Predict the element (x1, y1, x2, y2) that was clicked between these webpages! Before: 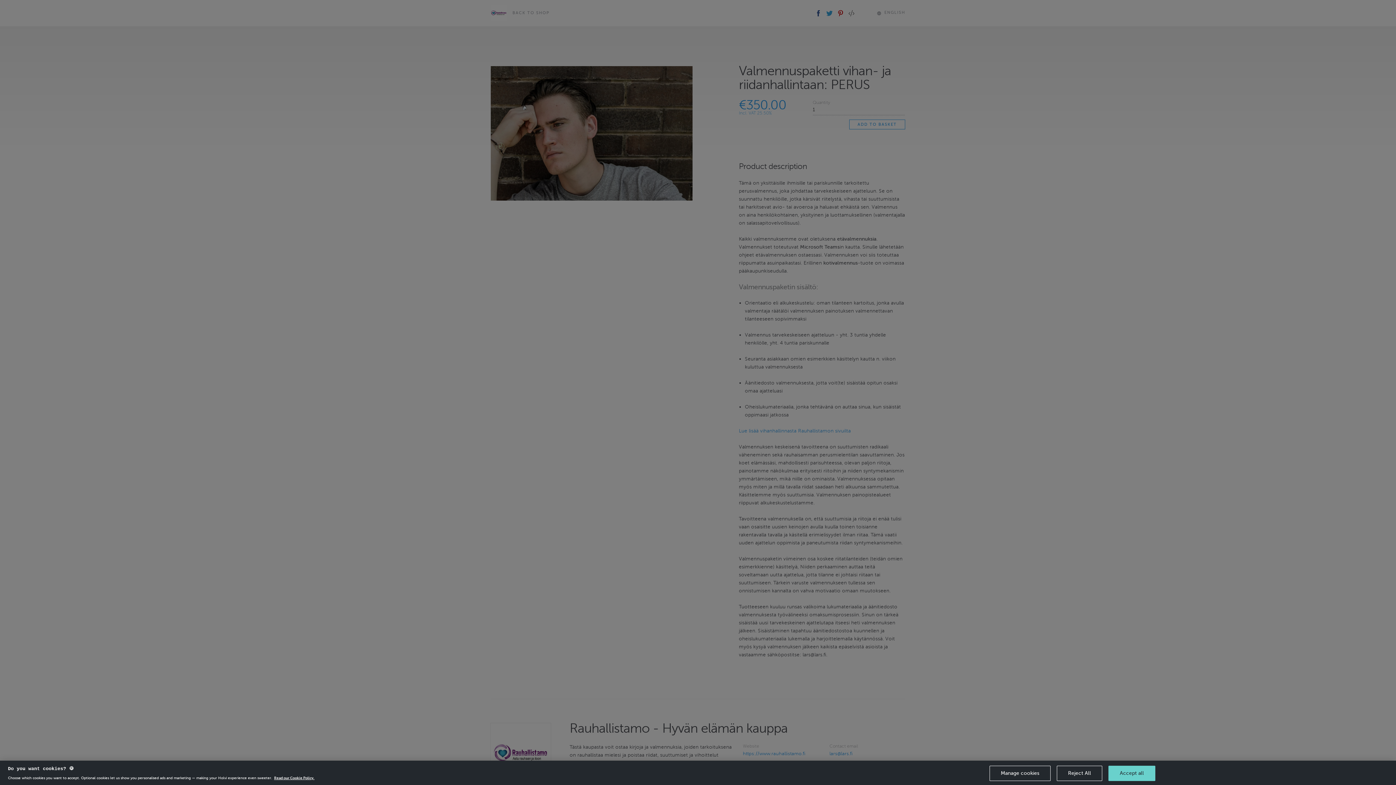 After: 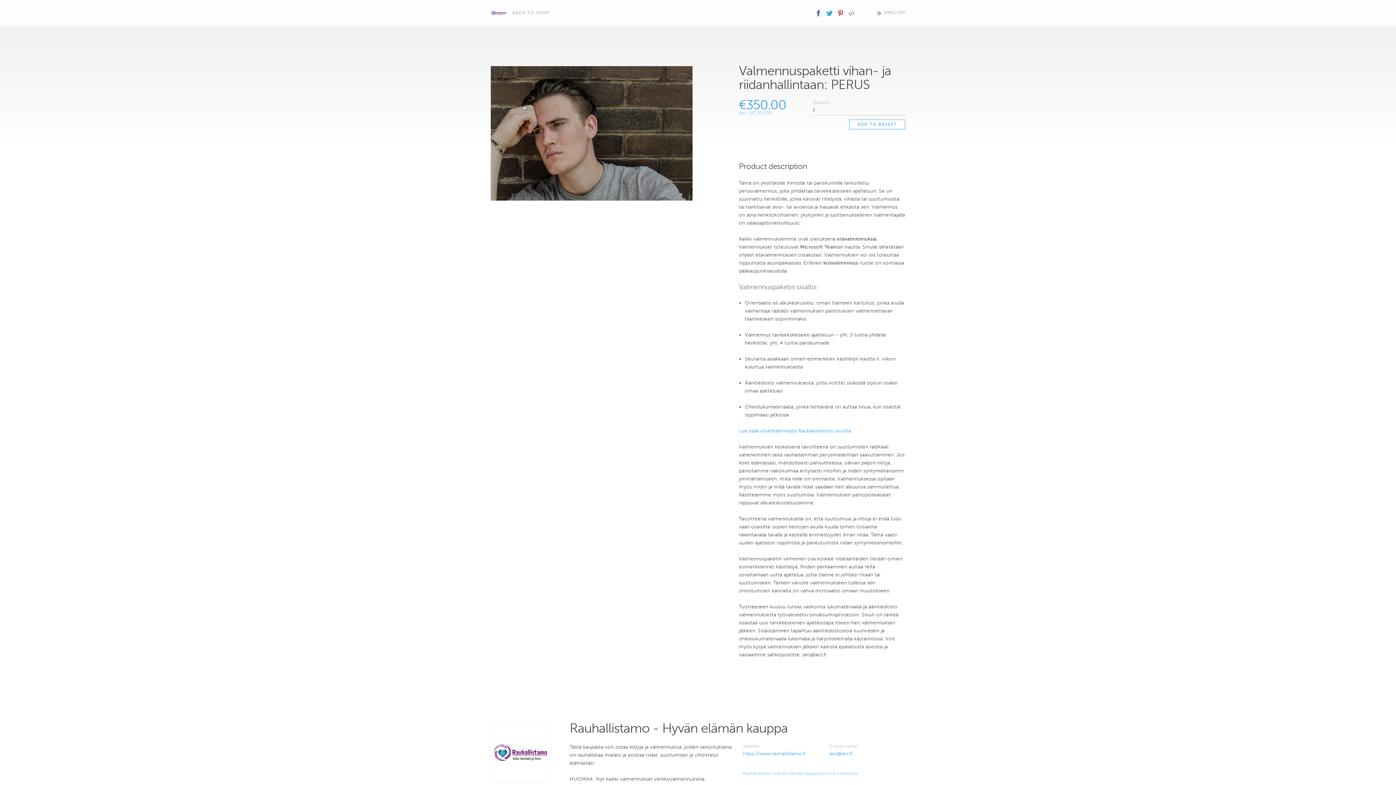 Action: label: Accept all bbox: (1108, 766, 1155, 781)